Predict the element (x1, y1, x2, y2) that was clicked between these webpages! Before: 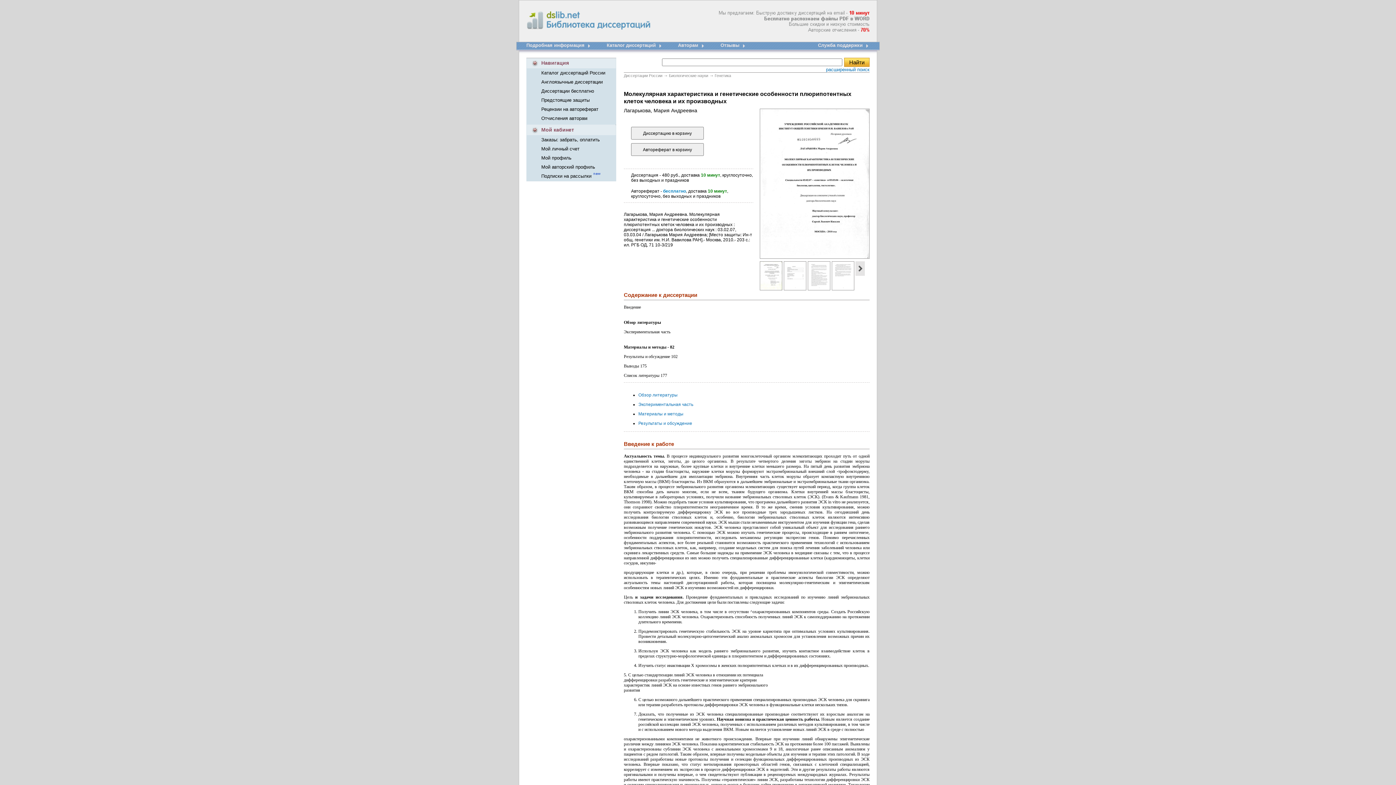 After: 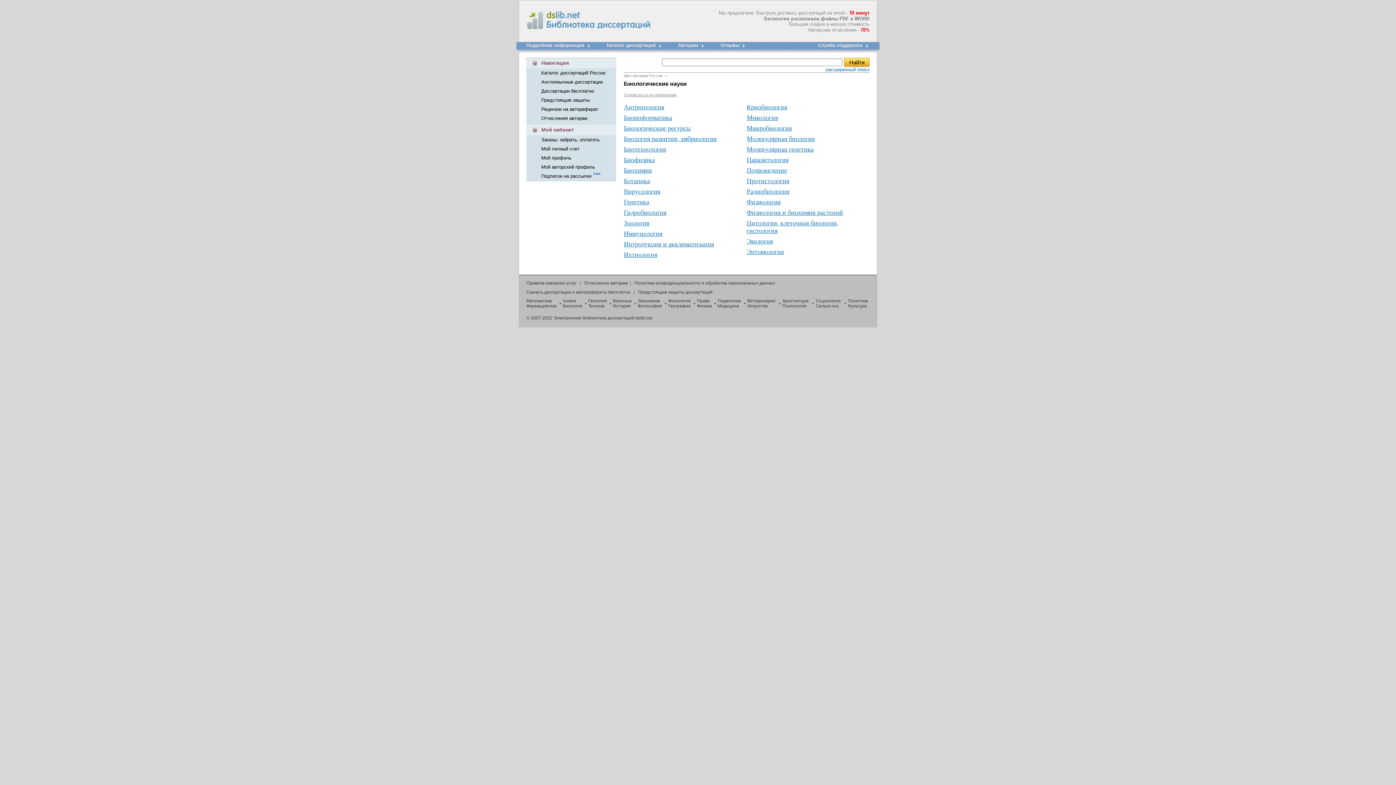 Action: bbox: (669, 73, 708, 77) label: Биологические науки